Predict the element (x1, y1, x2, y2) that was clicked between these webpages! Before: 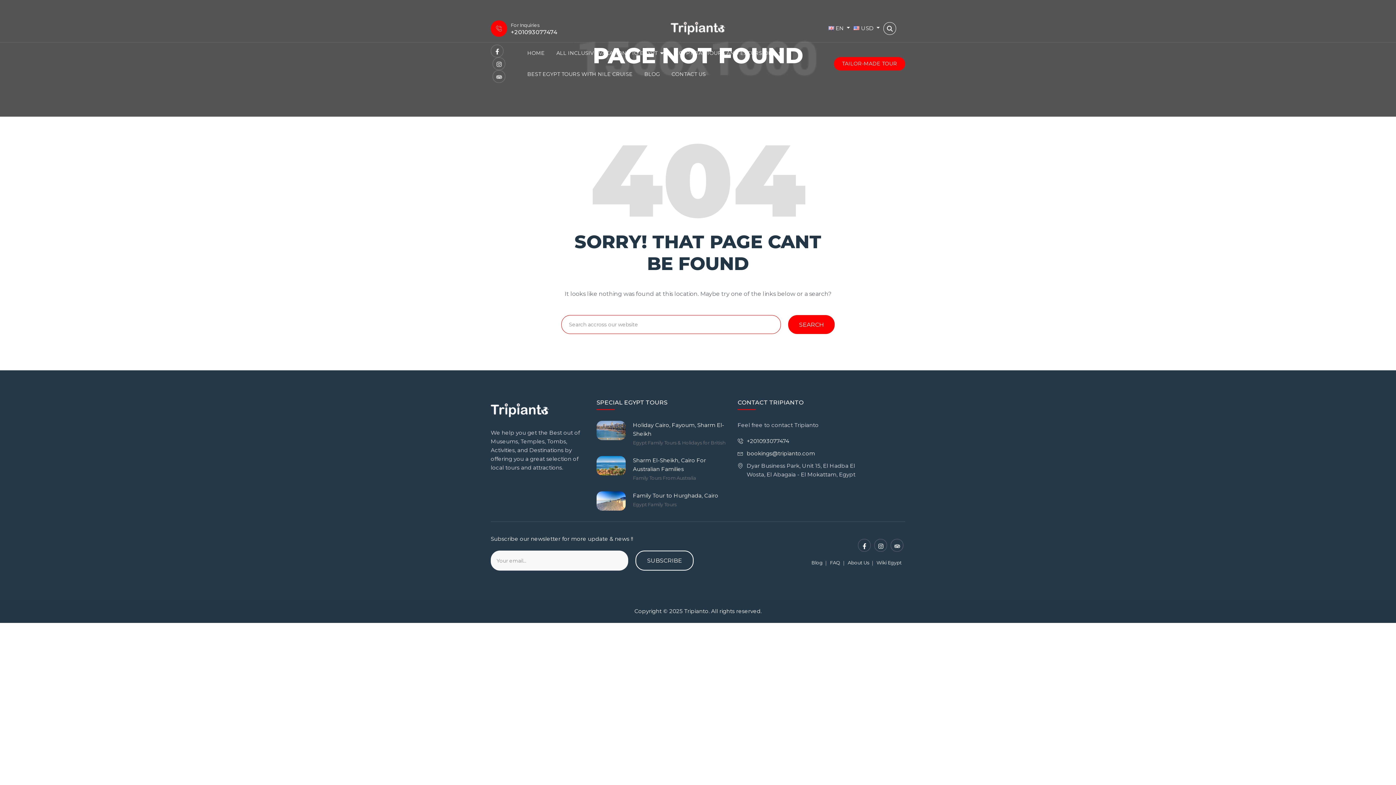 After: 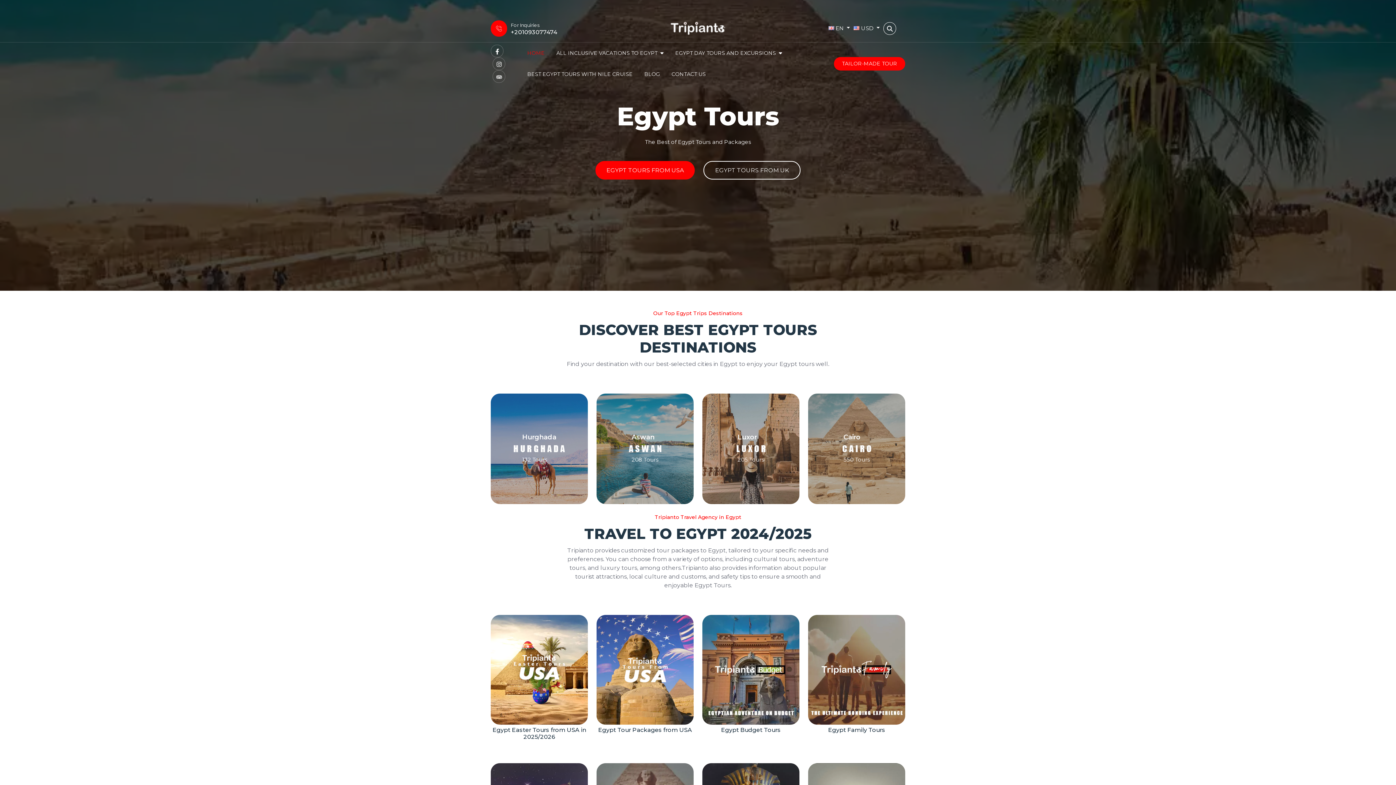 Action: bbox: (490, 399, 588, 421)